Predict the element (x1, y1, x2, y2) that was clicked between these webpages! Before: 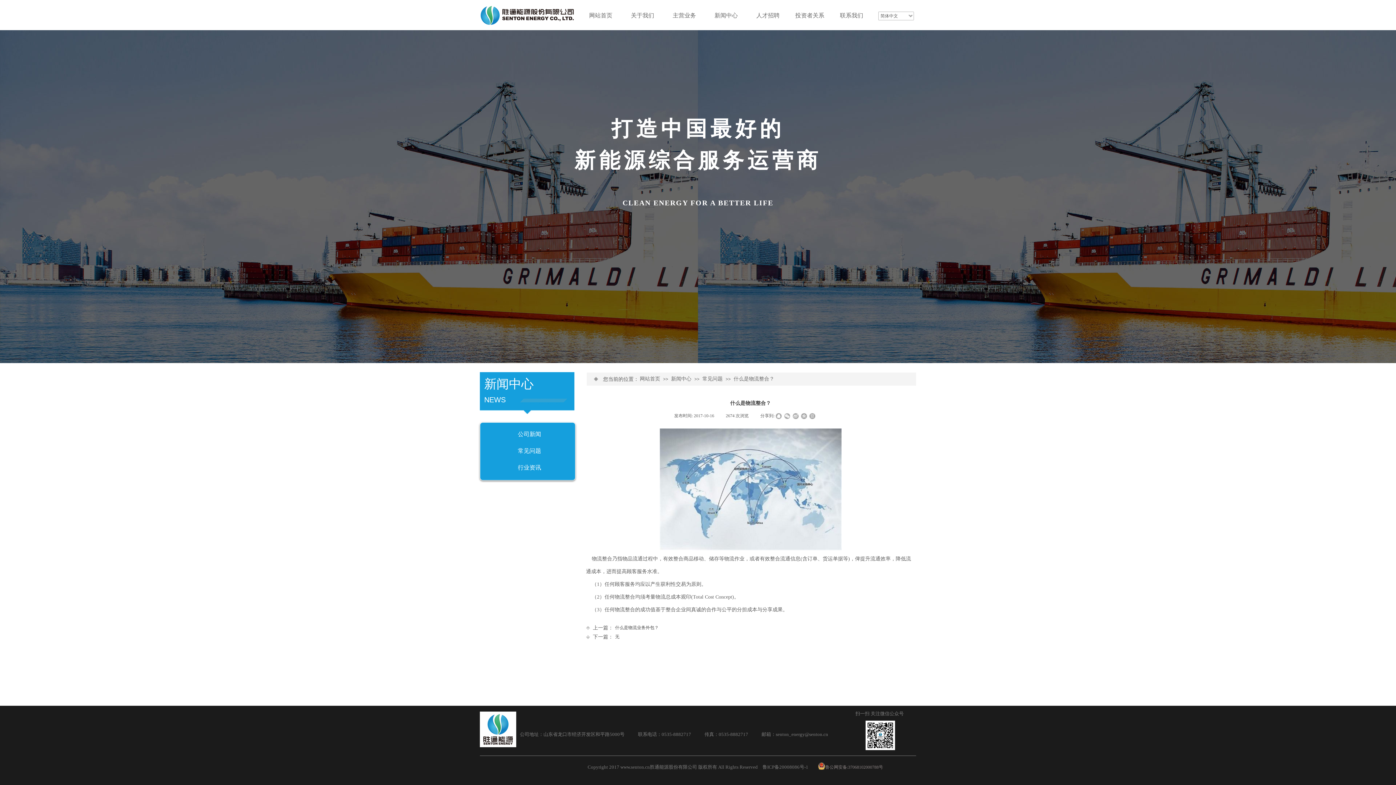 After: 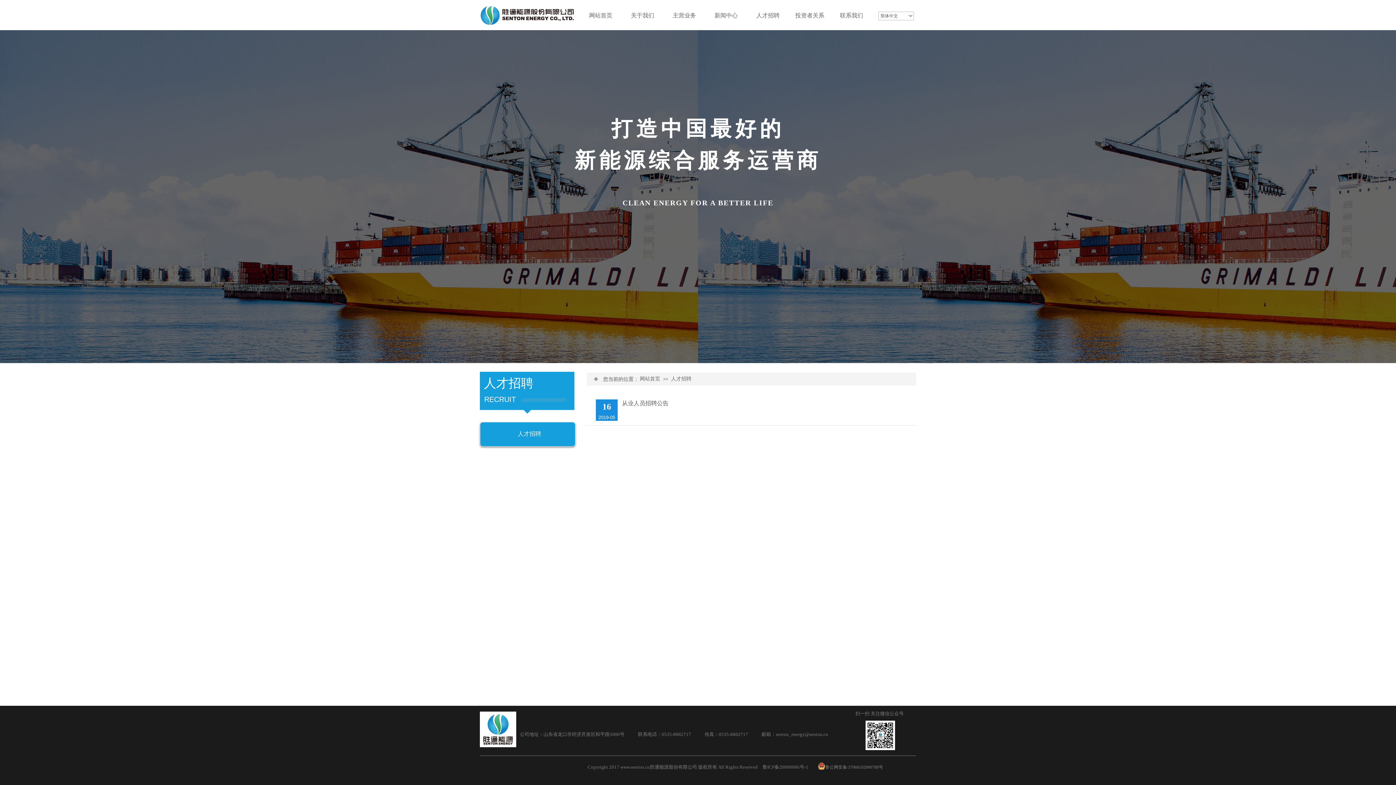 Action: bbox: (749, 1, 787, 30) label: 人才招聘